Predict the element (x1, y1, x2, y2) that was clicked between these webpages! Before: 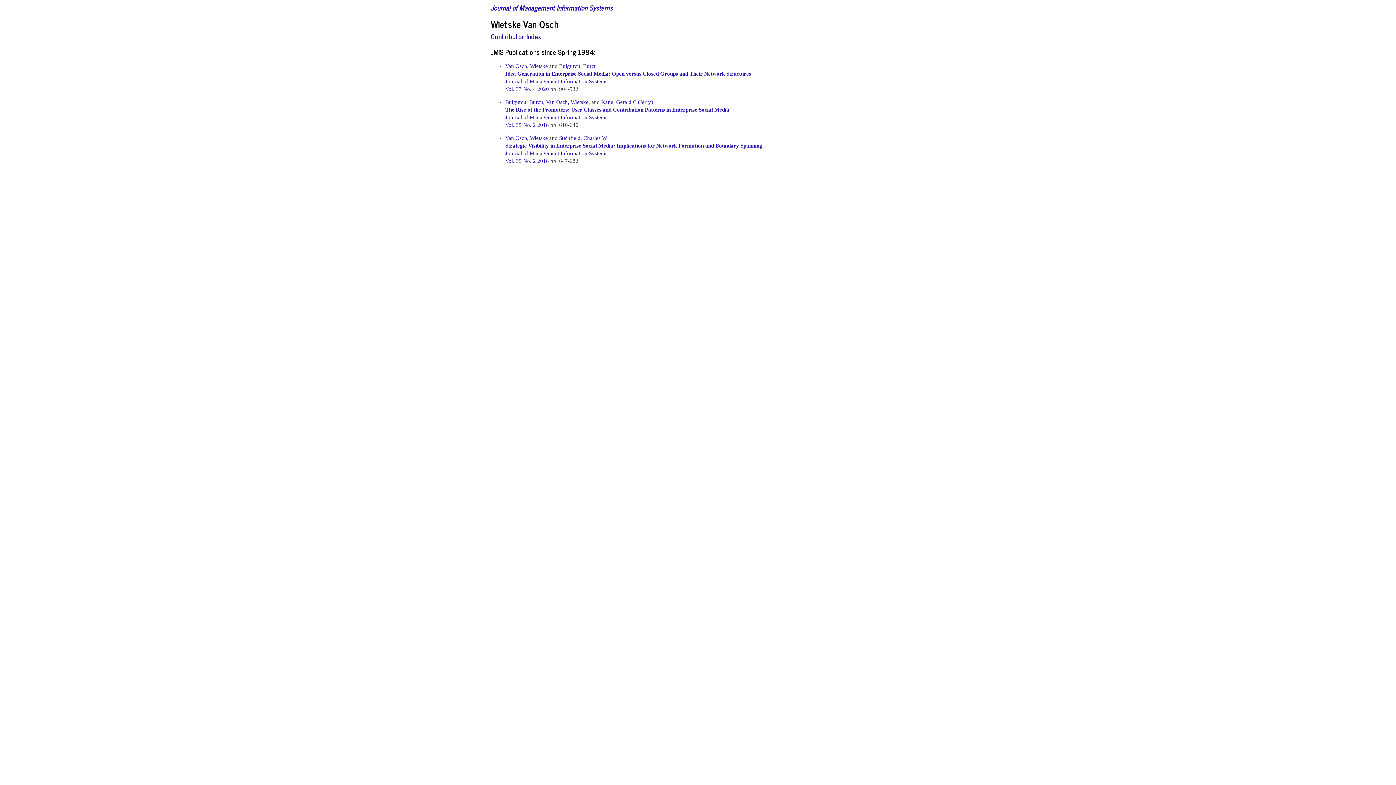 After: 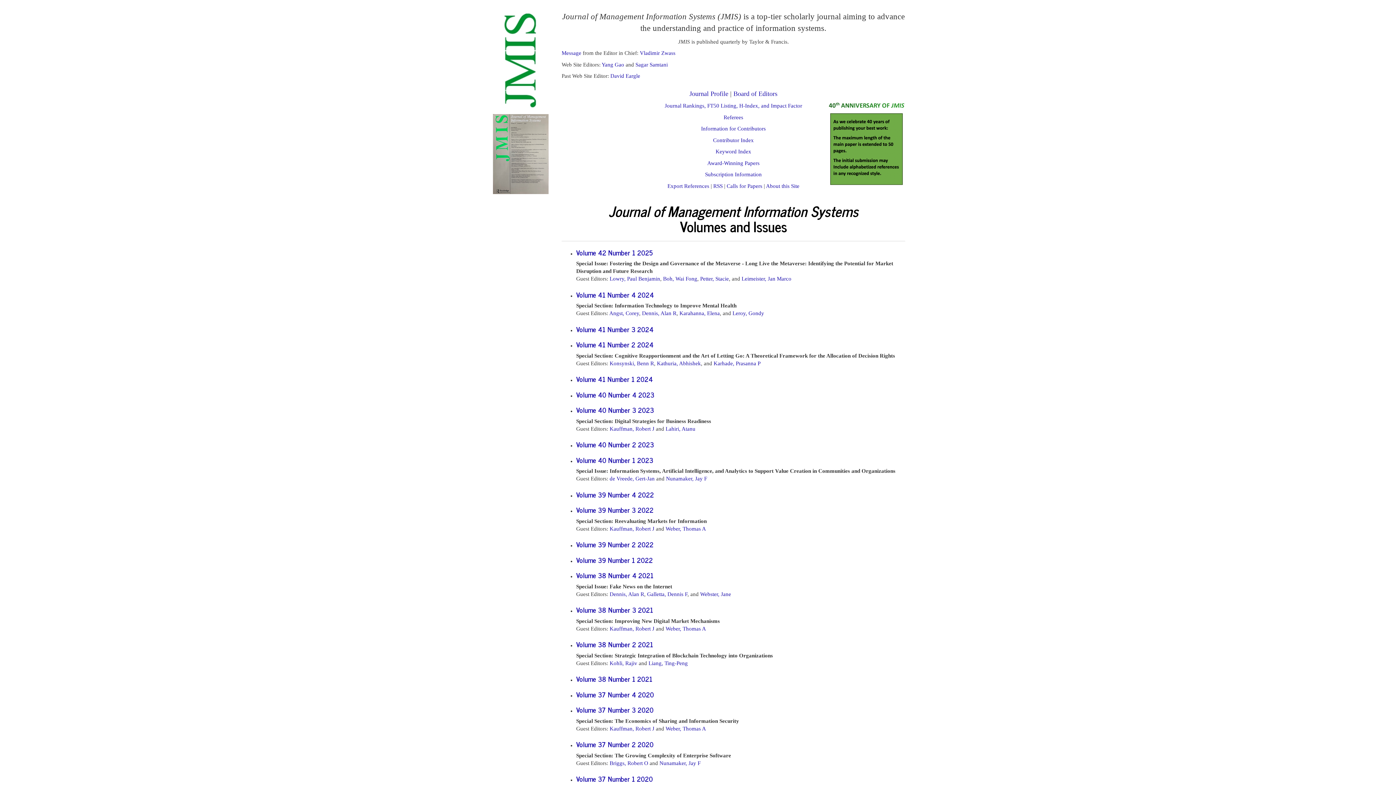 Action: label: Journal of Management Information Systems bbox: (505, 114, 607, 120)